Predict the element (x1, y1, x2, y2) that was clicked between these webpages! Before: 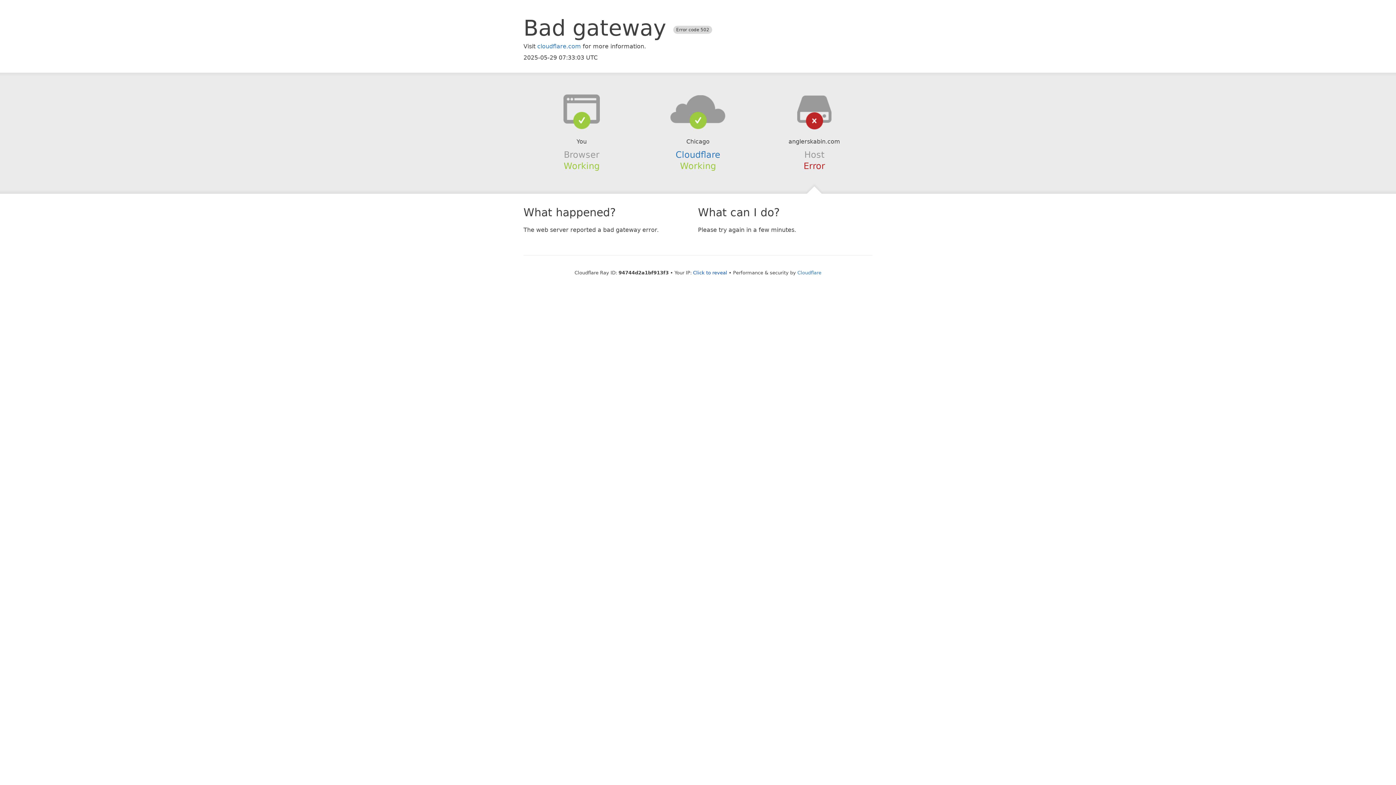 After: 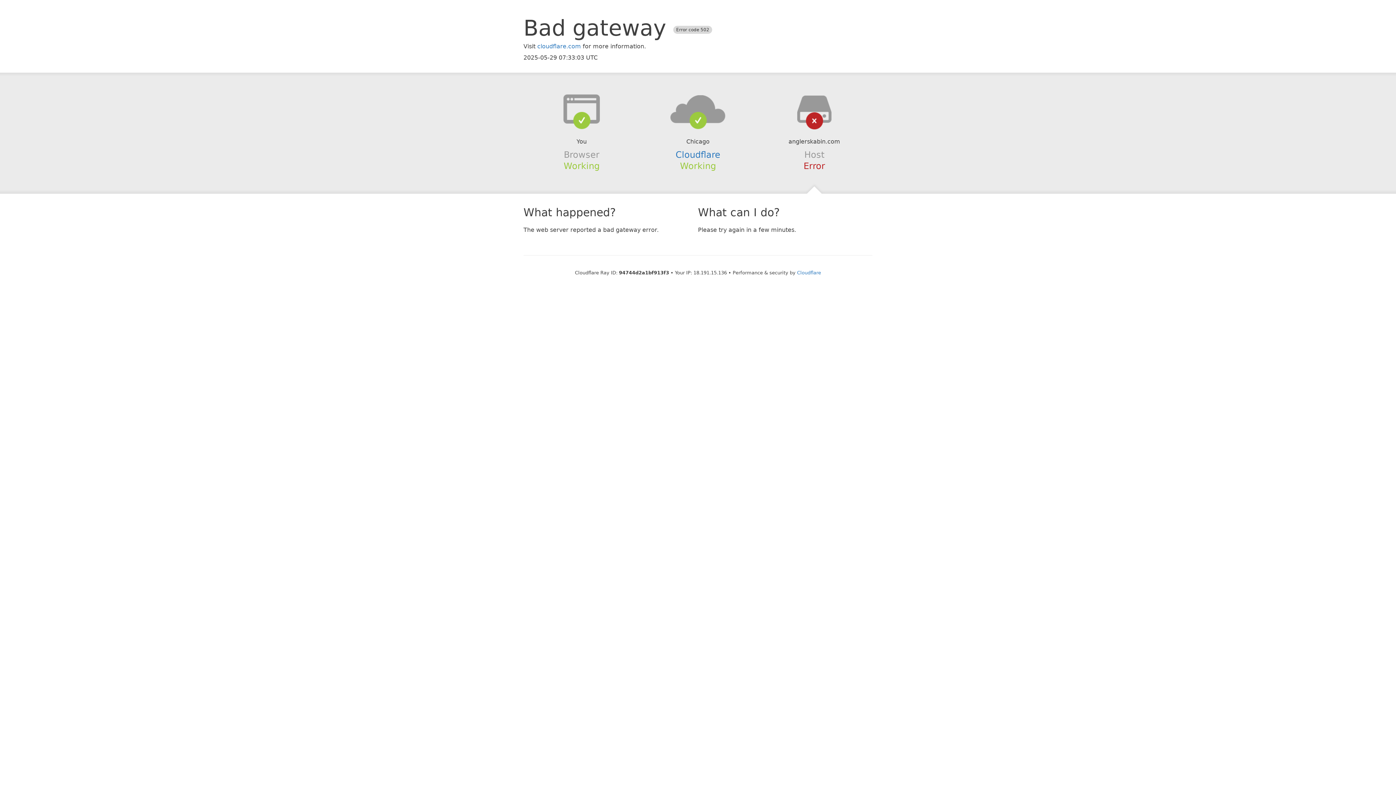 Action: label: Click to reveal bbox: (693, 270, 727, 275)